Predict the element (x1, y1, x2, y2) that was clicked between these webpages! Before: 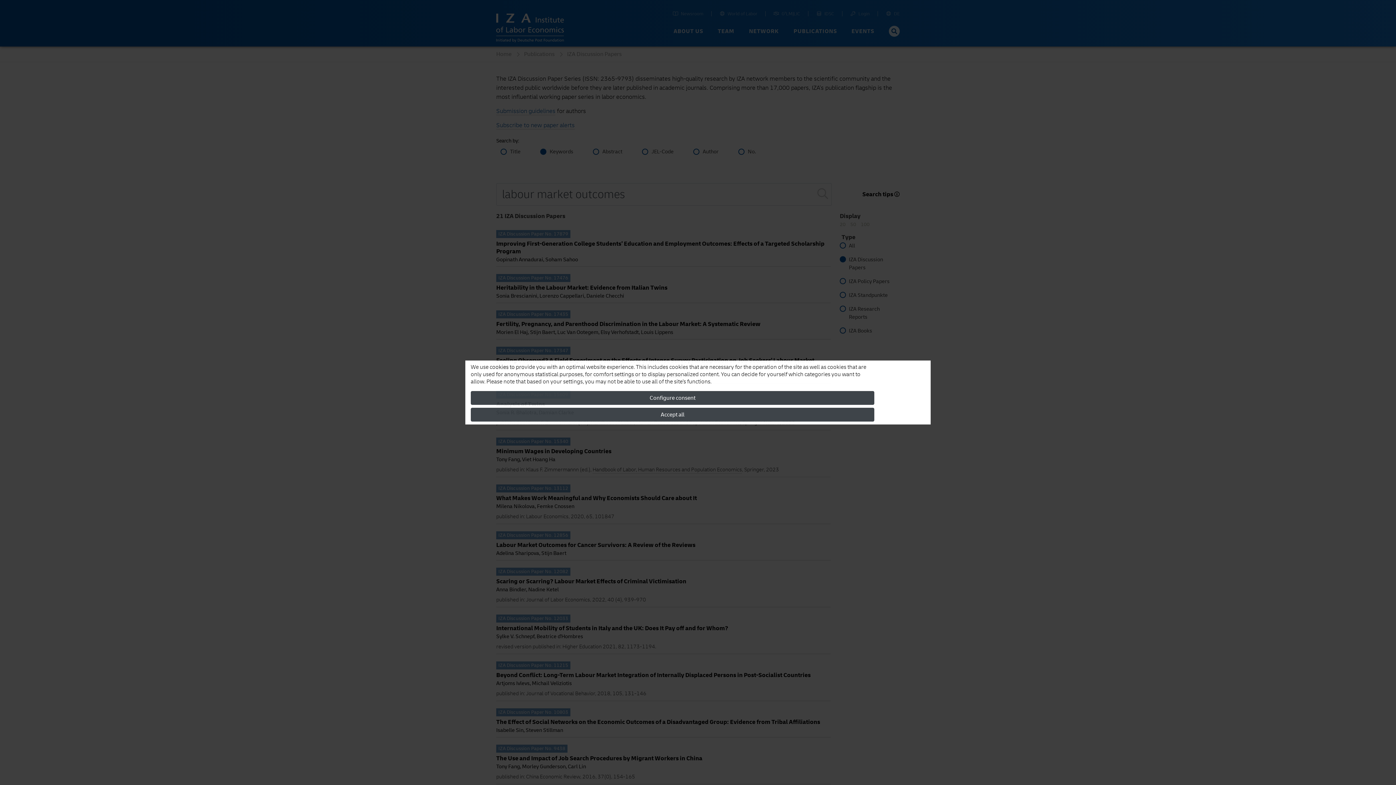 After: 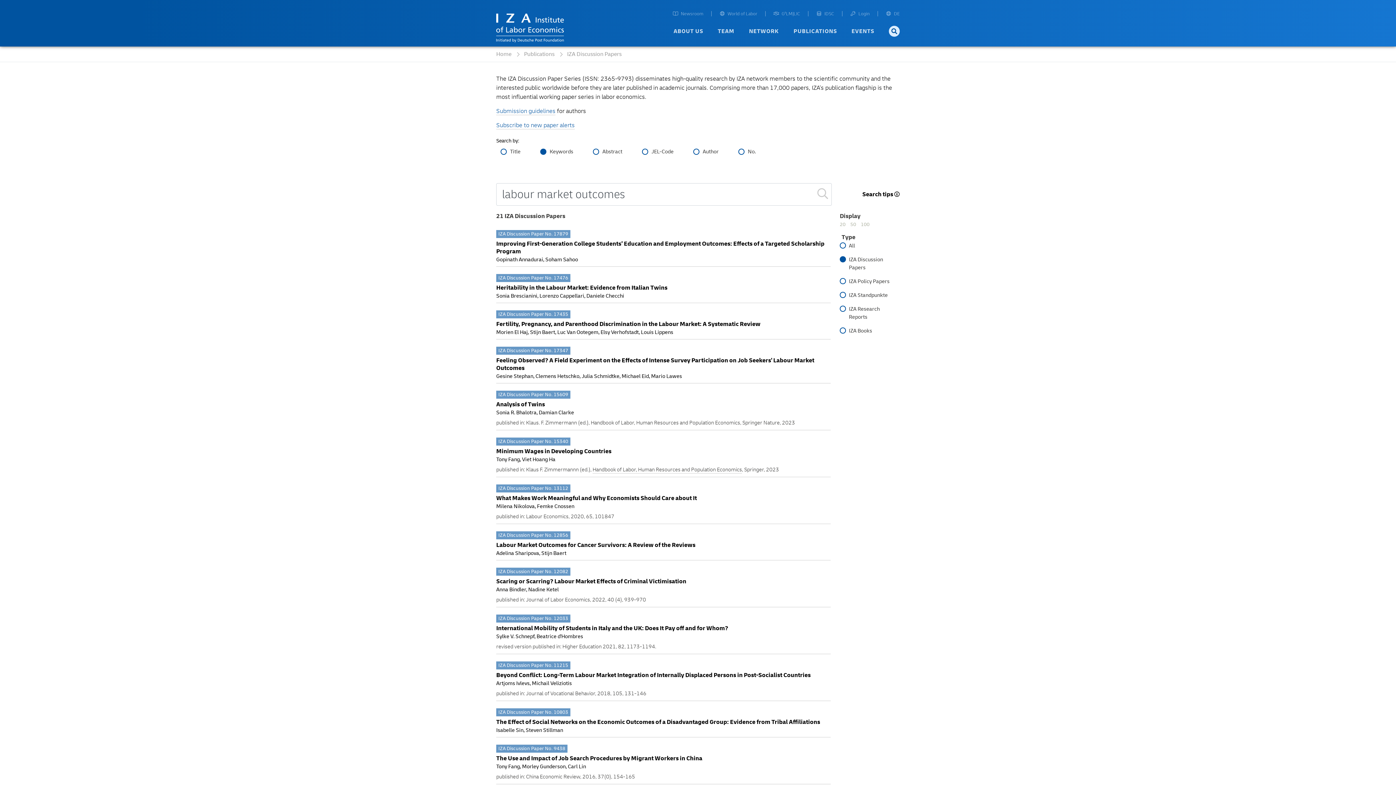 Action: label: Accept all bbox: (470, 408, 874, 421)